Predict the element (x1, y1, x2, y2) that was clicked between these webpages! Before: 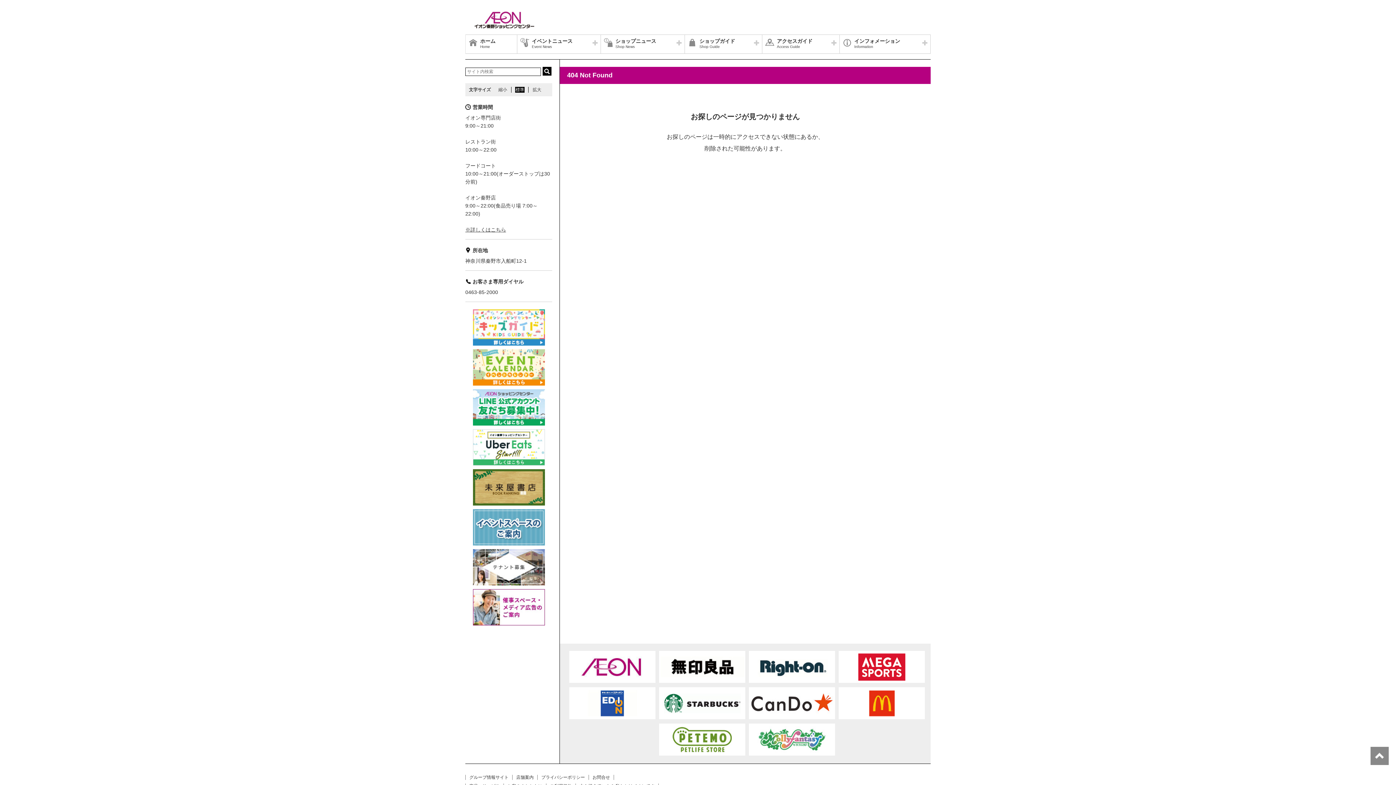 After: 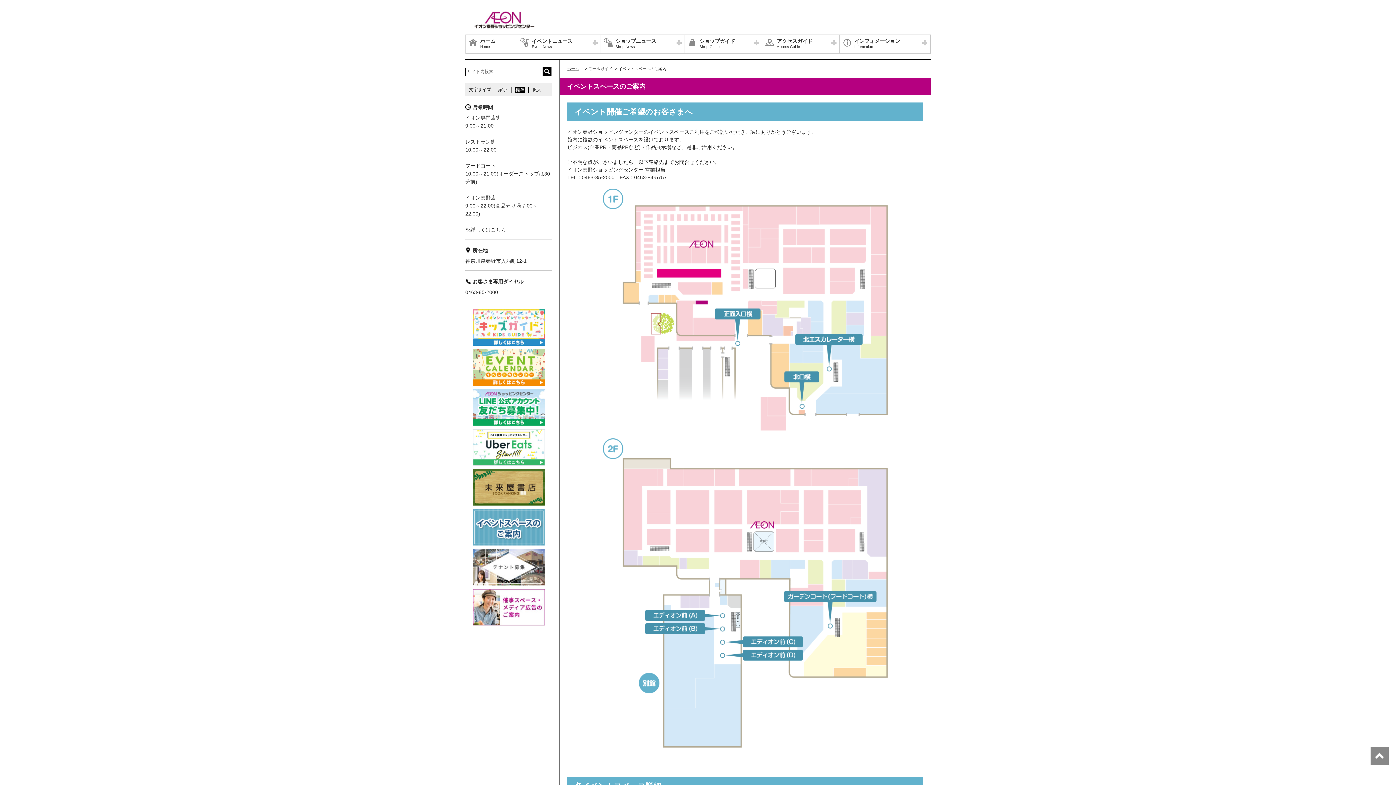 Action: bbox: (465, 509, 552, 545)